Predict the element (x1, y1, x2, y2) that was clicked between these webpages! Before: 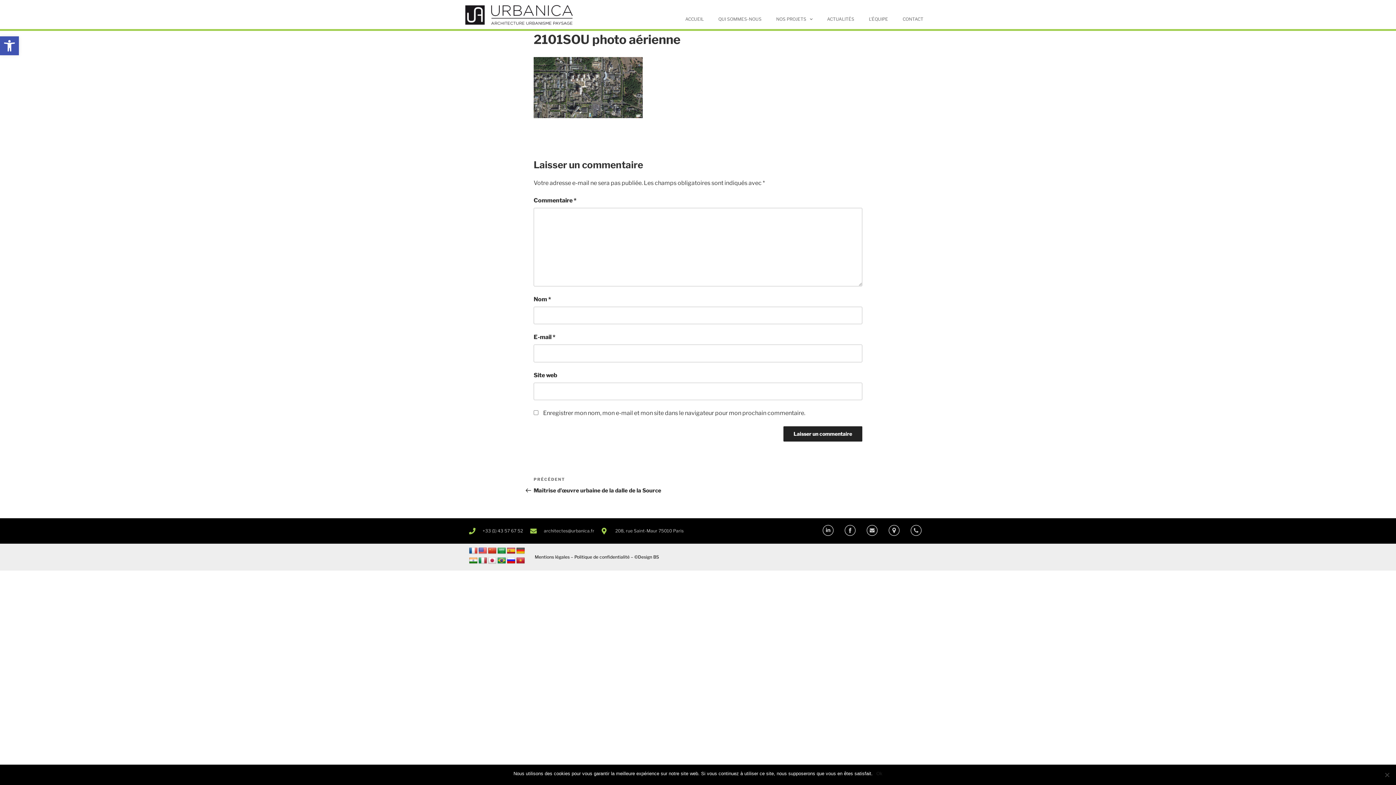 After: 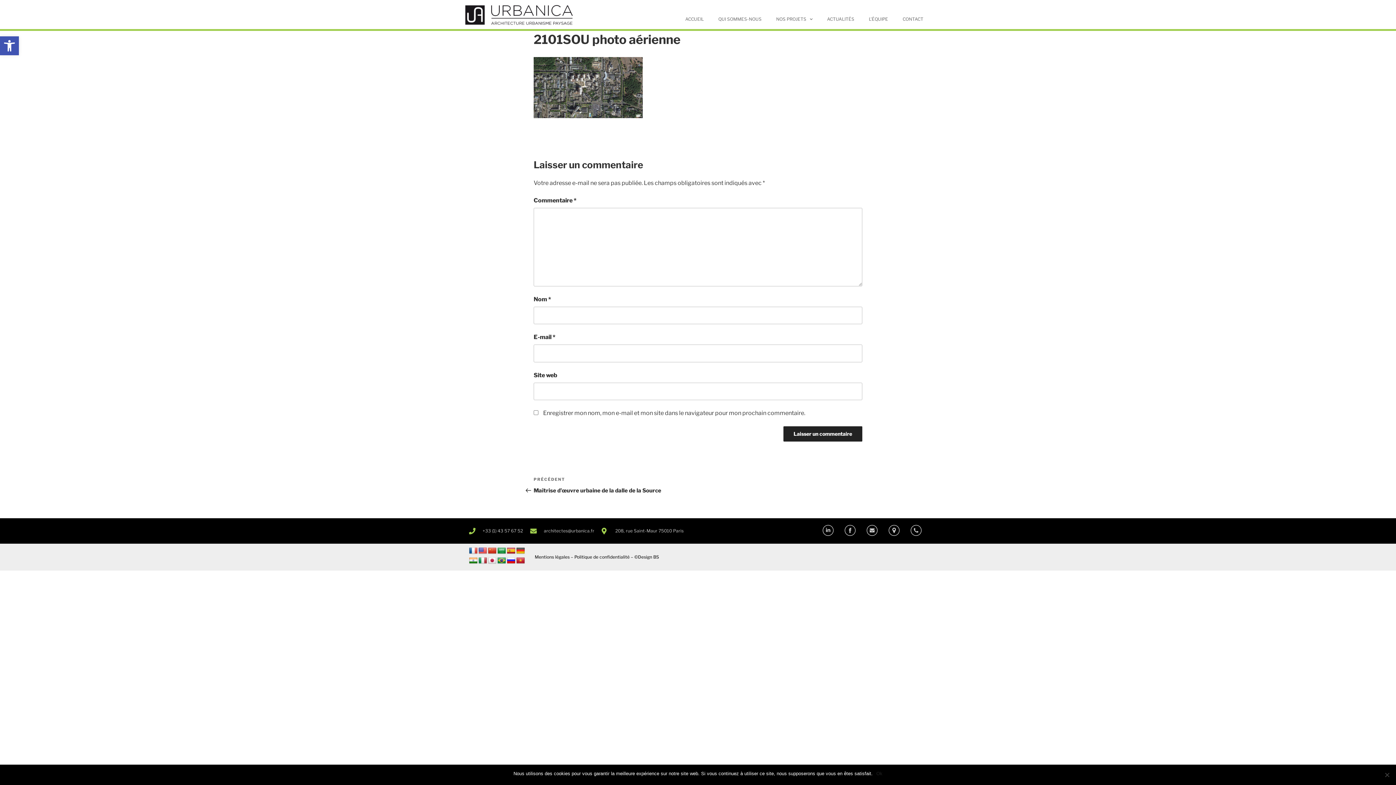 Action: bbox: (497, 547, 506, 554)